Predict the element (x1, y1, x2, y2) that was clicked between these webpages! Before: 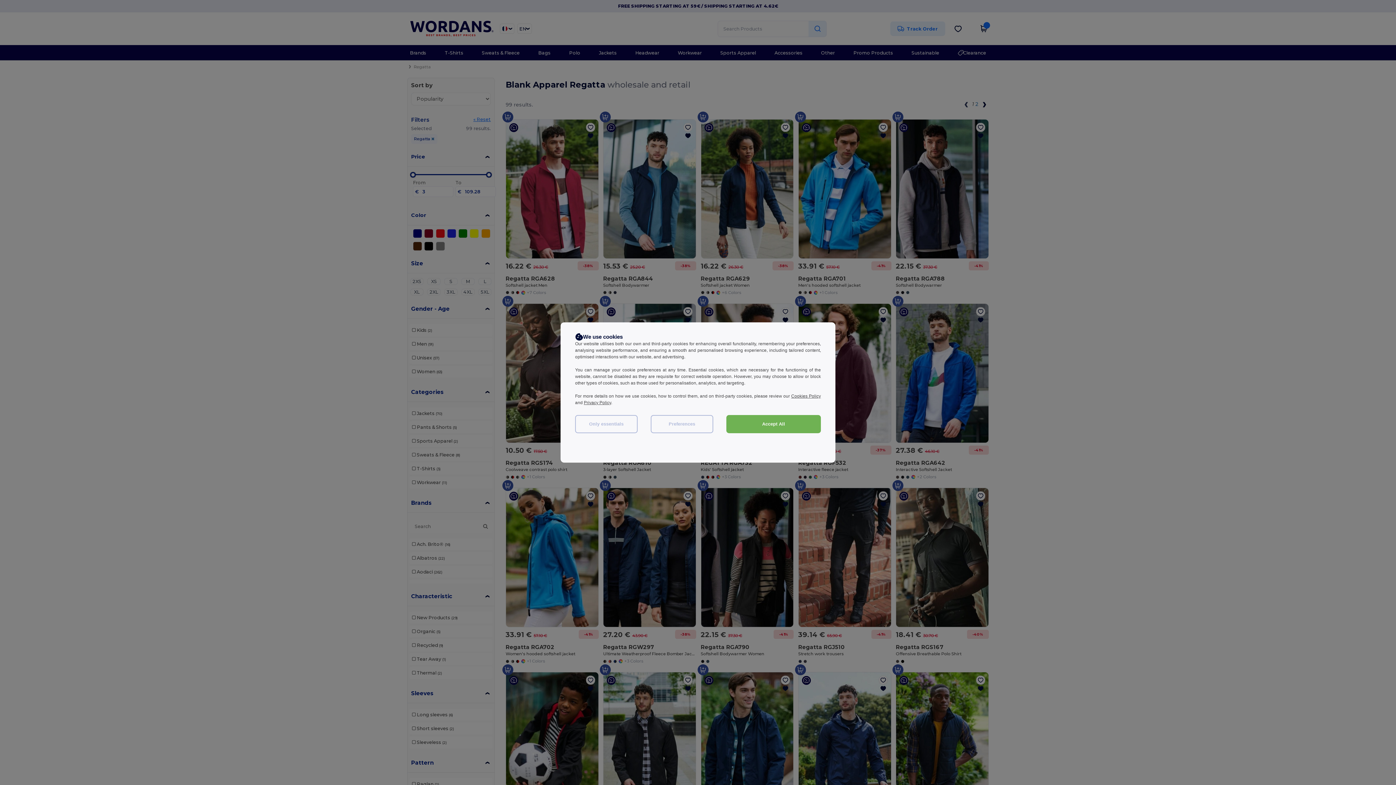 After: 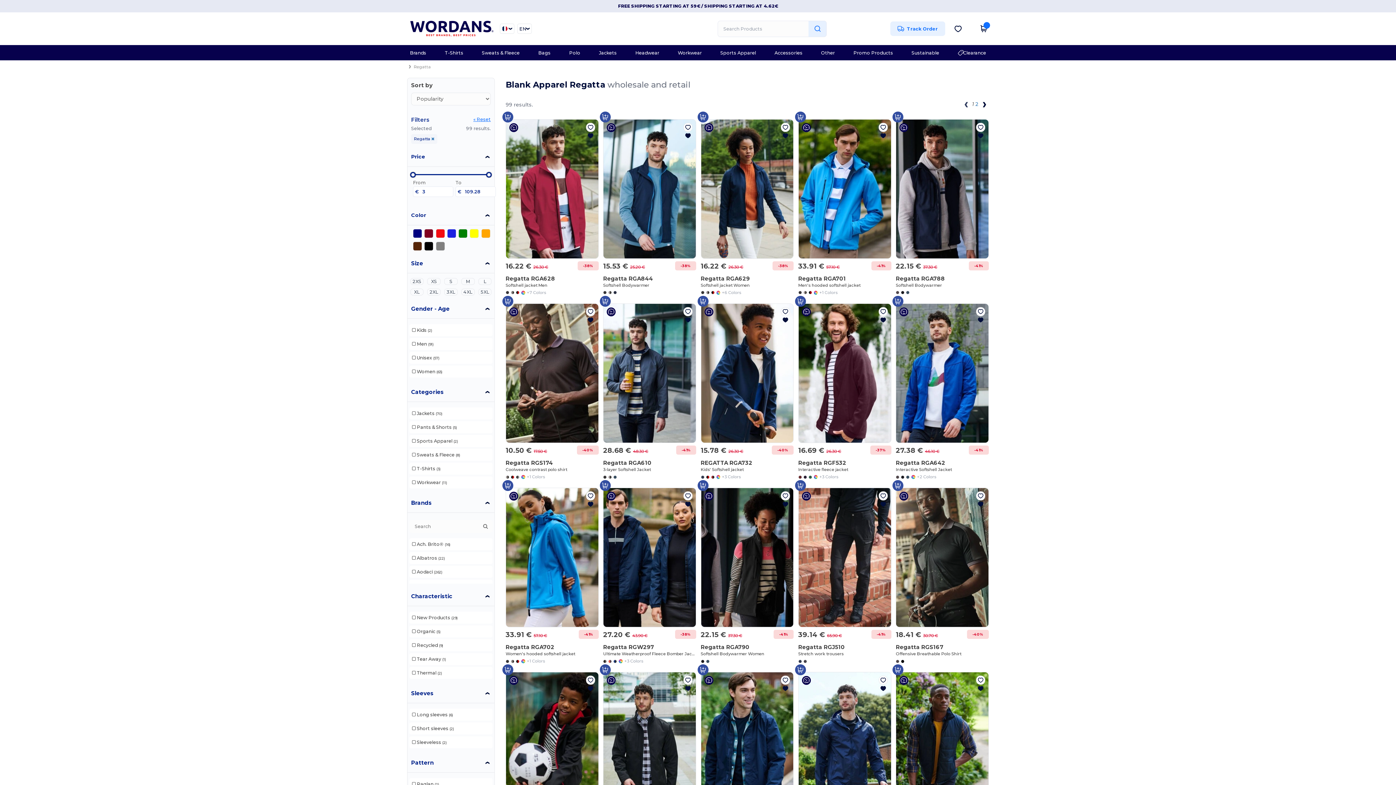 Action: bbox: (575, 415, 637, 433) label: Only essentials